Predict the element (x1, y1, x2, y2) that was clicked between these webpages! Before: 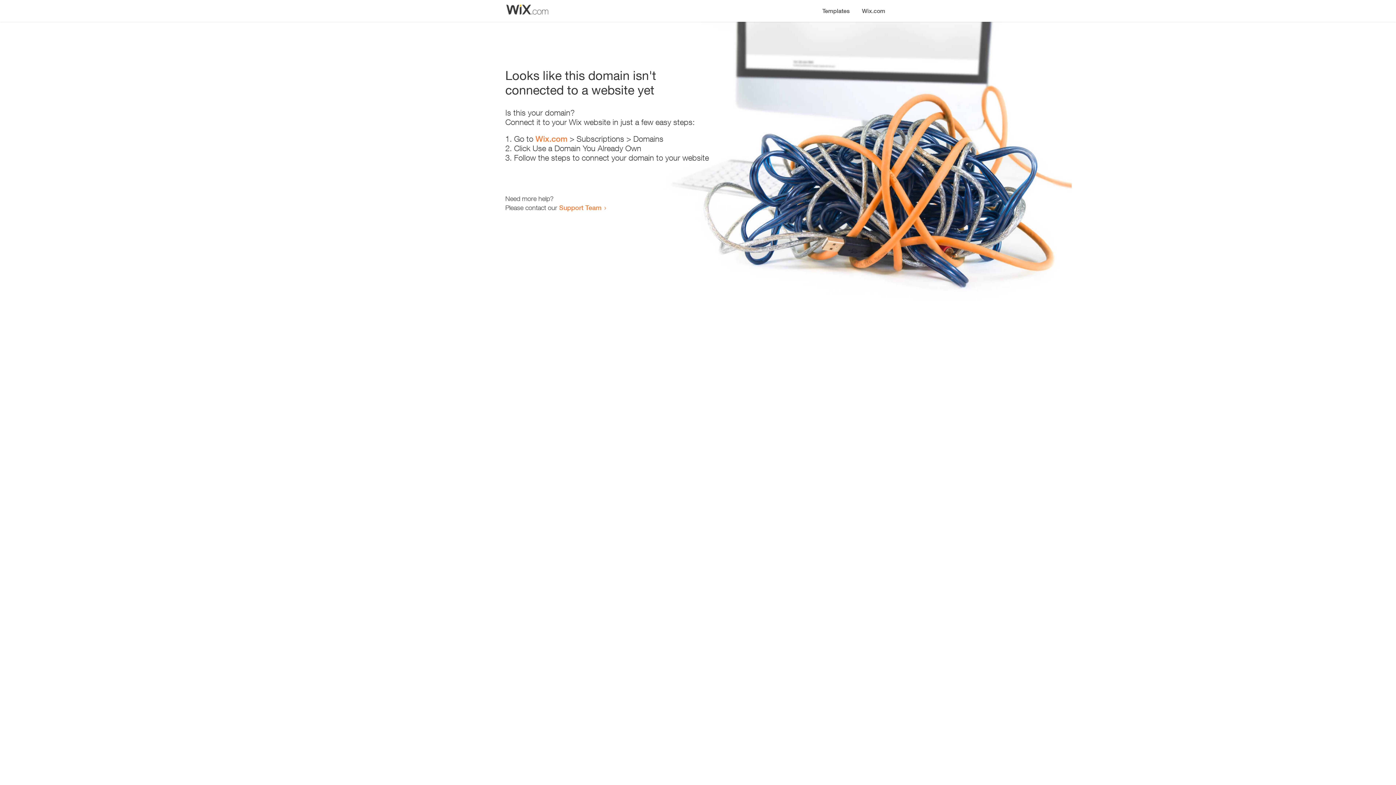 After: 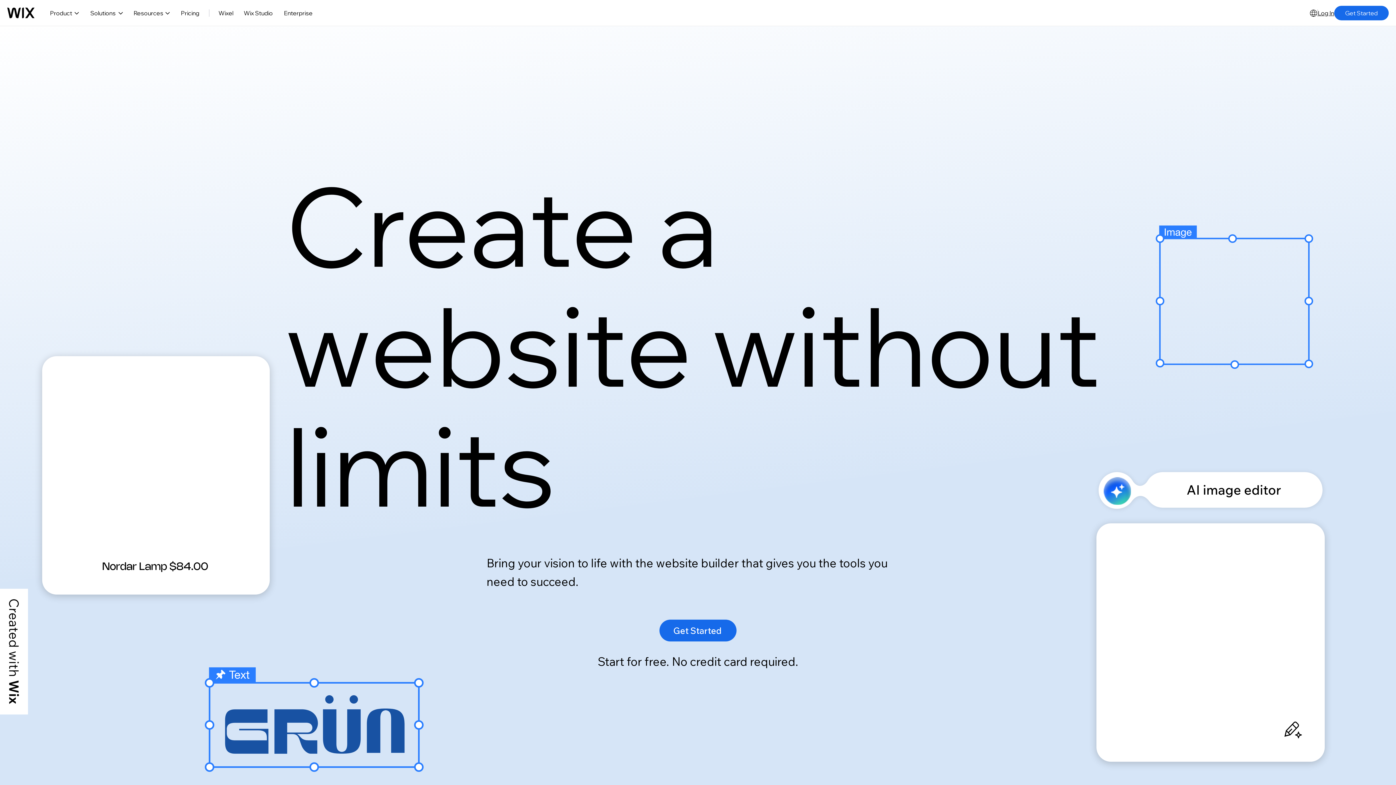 Action: label: Wix.com bbox: (535, 134, 567, 143)